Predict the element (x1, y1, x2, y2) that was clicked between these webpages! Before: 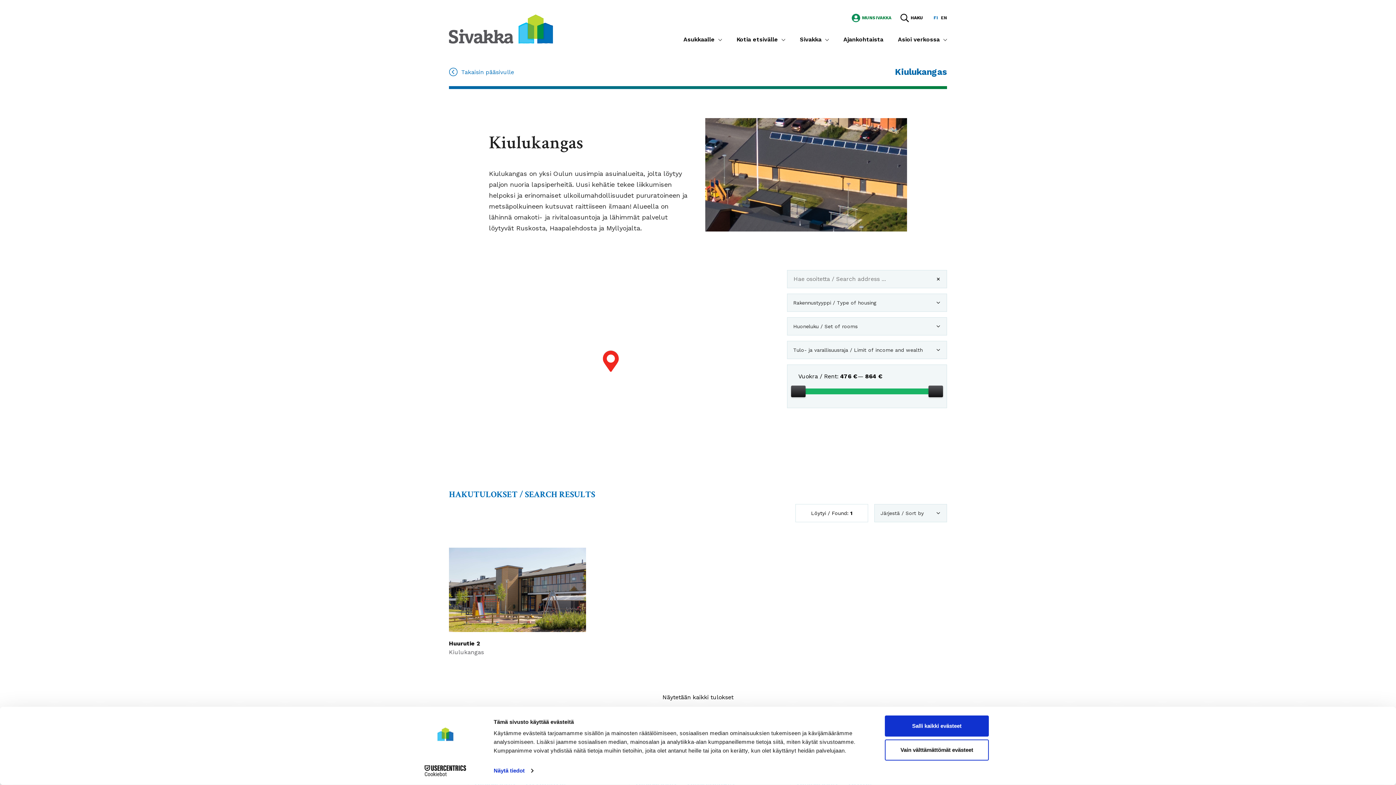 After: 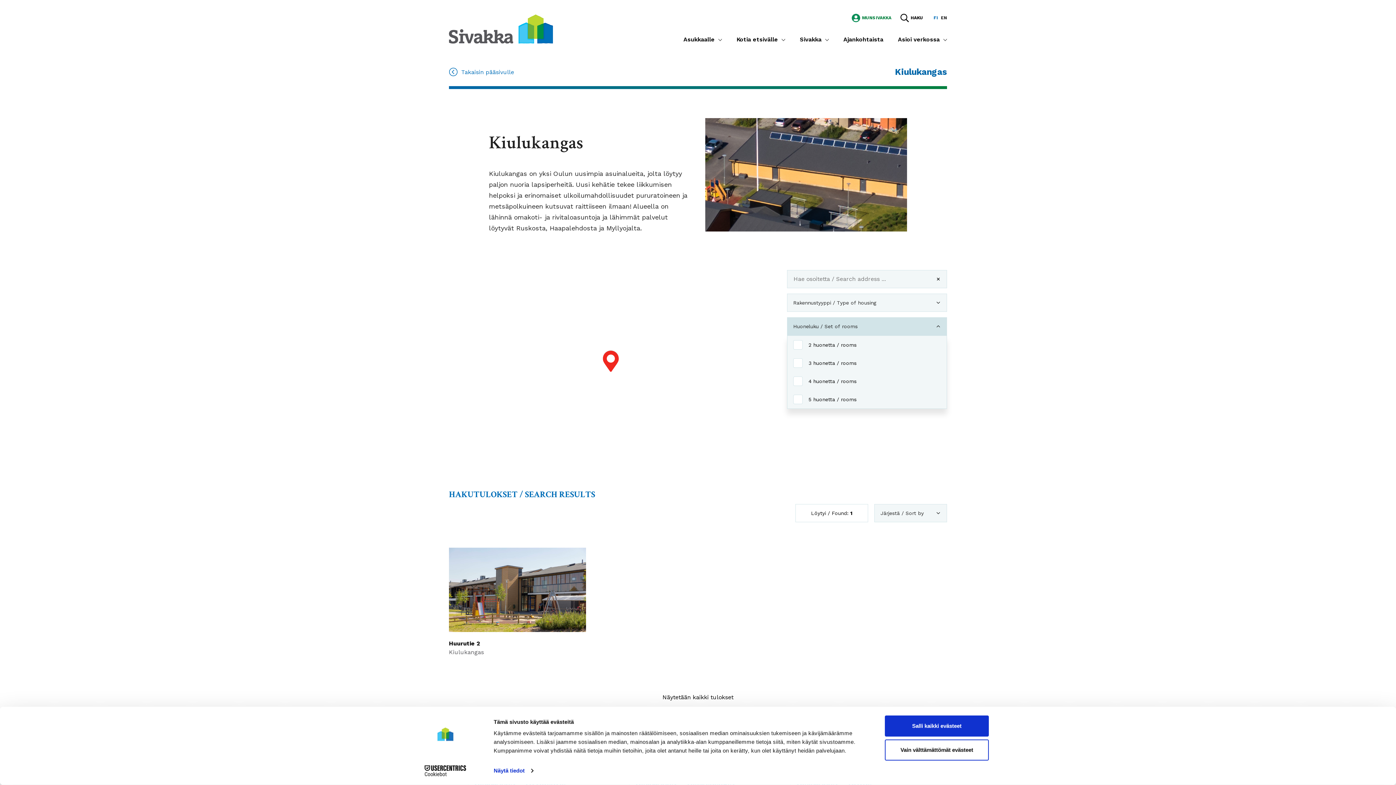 Action: bbox: (787, 317, 947, 335) label: Huoneluku / Set of rooms